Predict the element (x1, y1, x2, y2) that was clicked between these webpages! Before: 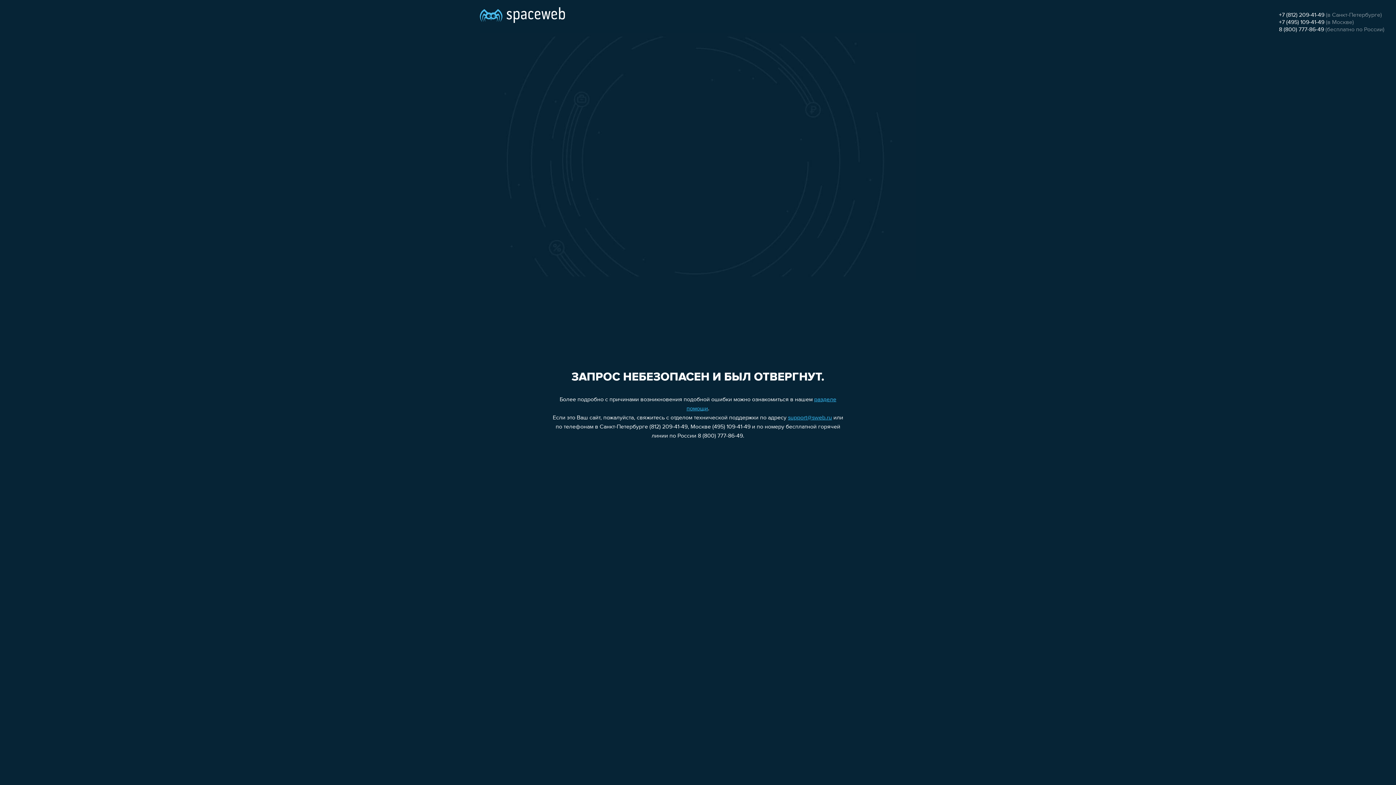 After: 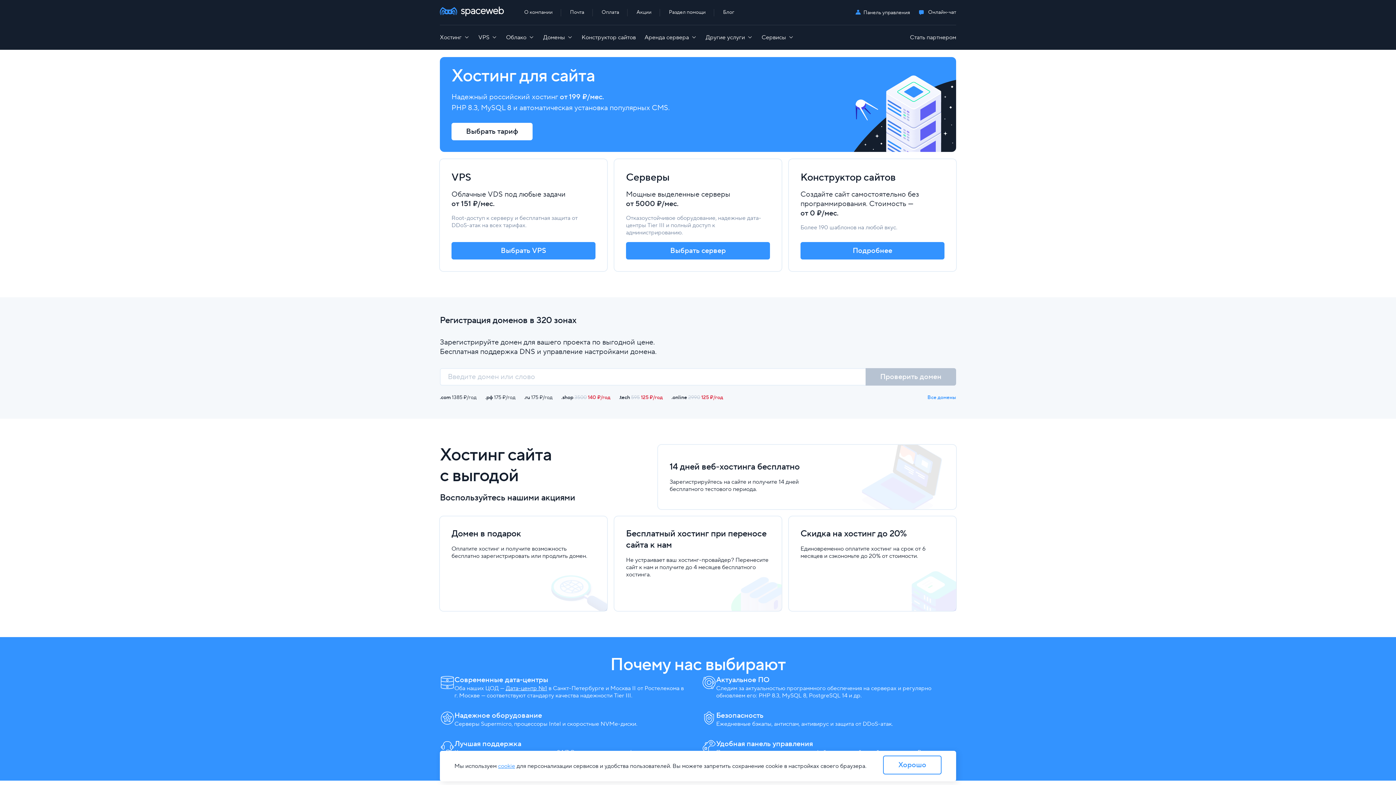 Action: bbox: (480, 0, 565, 25)